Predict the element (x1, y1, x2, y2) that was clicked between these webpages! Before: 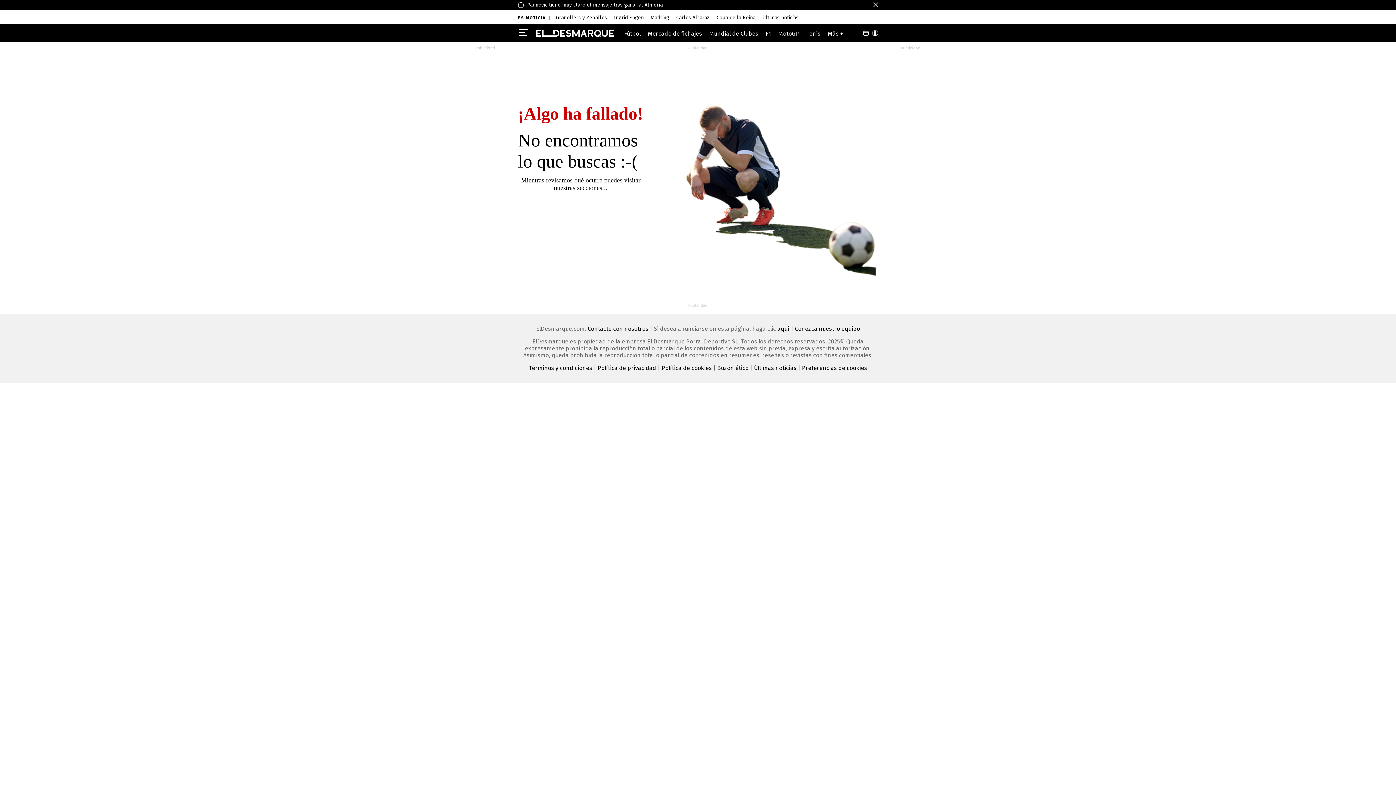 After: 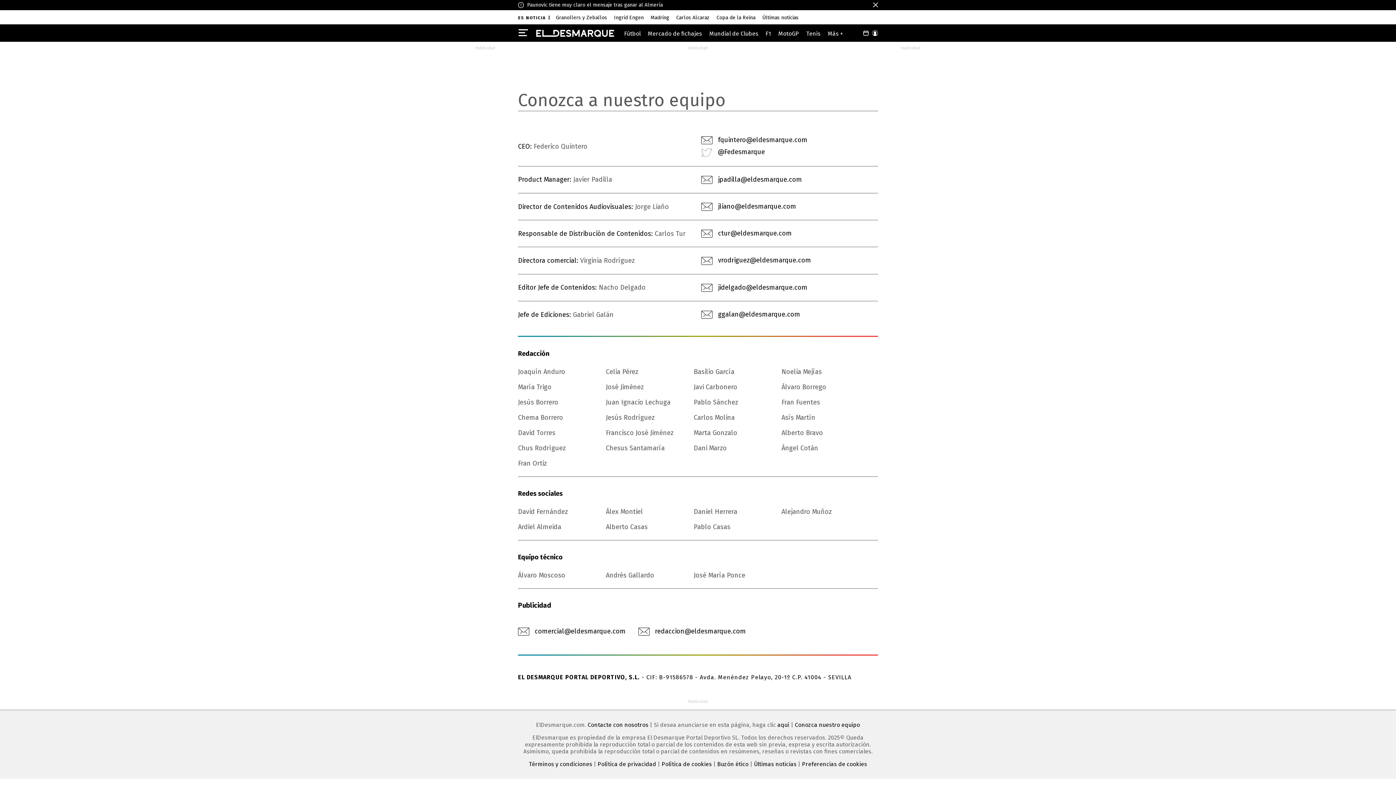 Action: bbox: (795, 325, 860, 332) label: Conozca nuestro equipo